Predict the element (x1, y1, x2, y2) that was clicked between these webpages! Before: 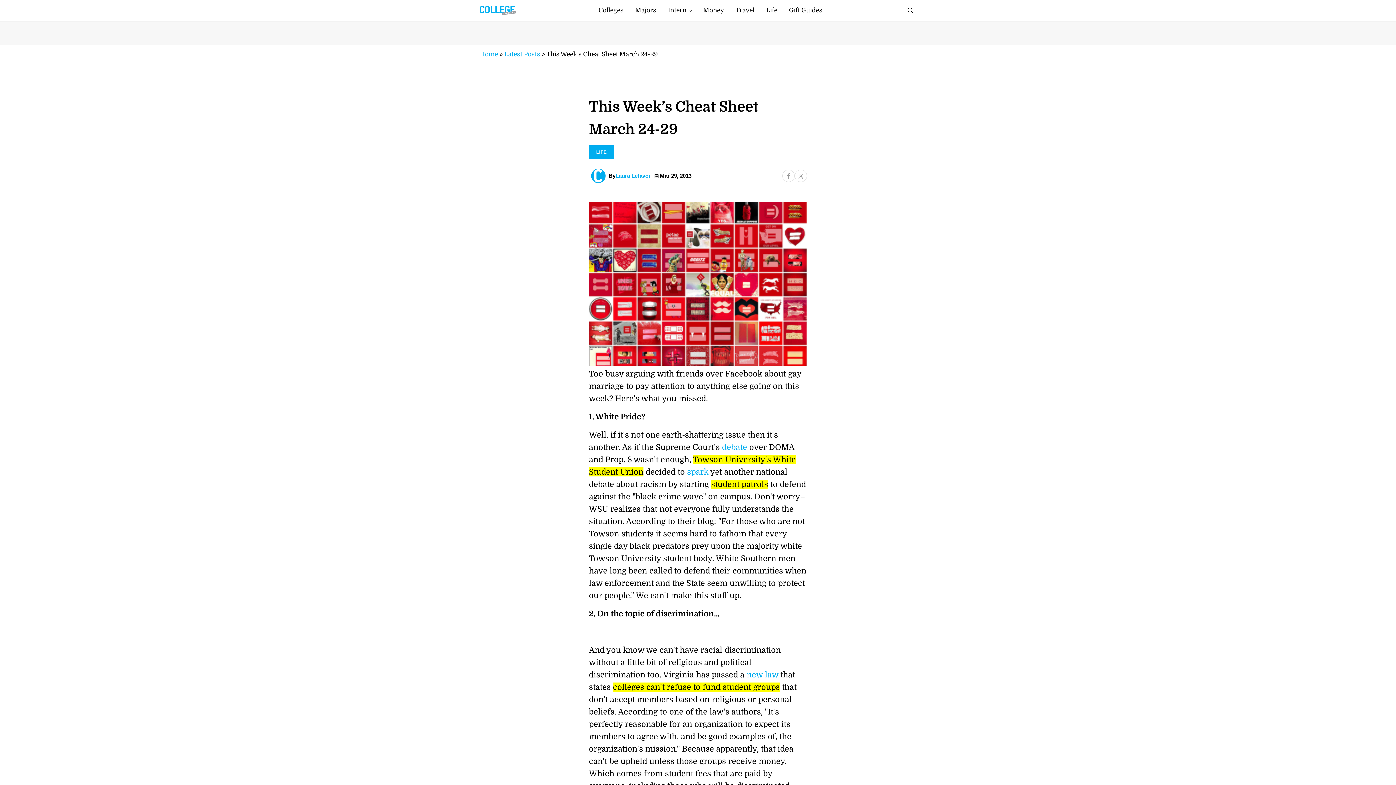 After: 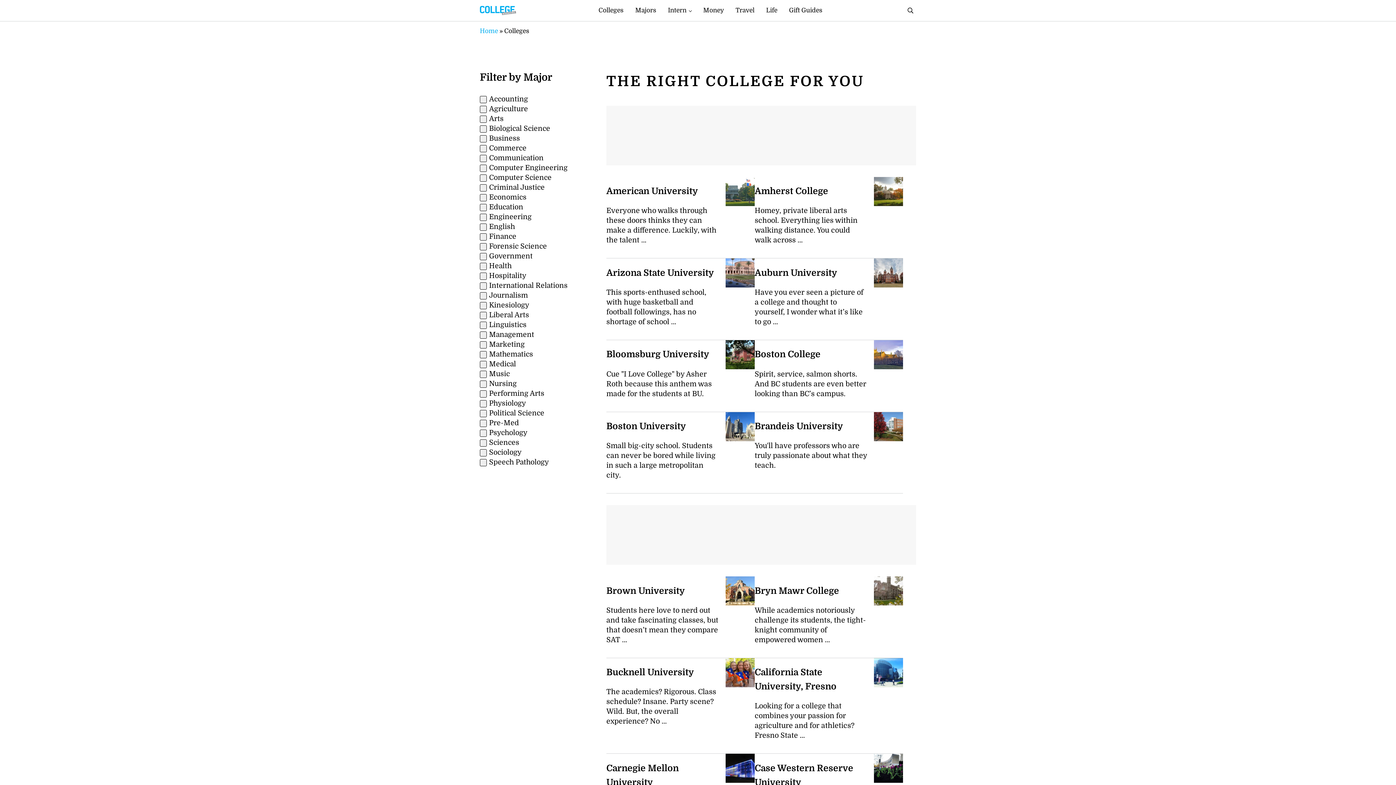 Action: label: Colleges bbox: (592, 1, 629, 20)